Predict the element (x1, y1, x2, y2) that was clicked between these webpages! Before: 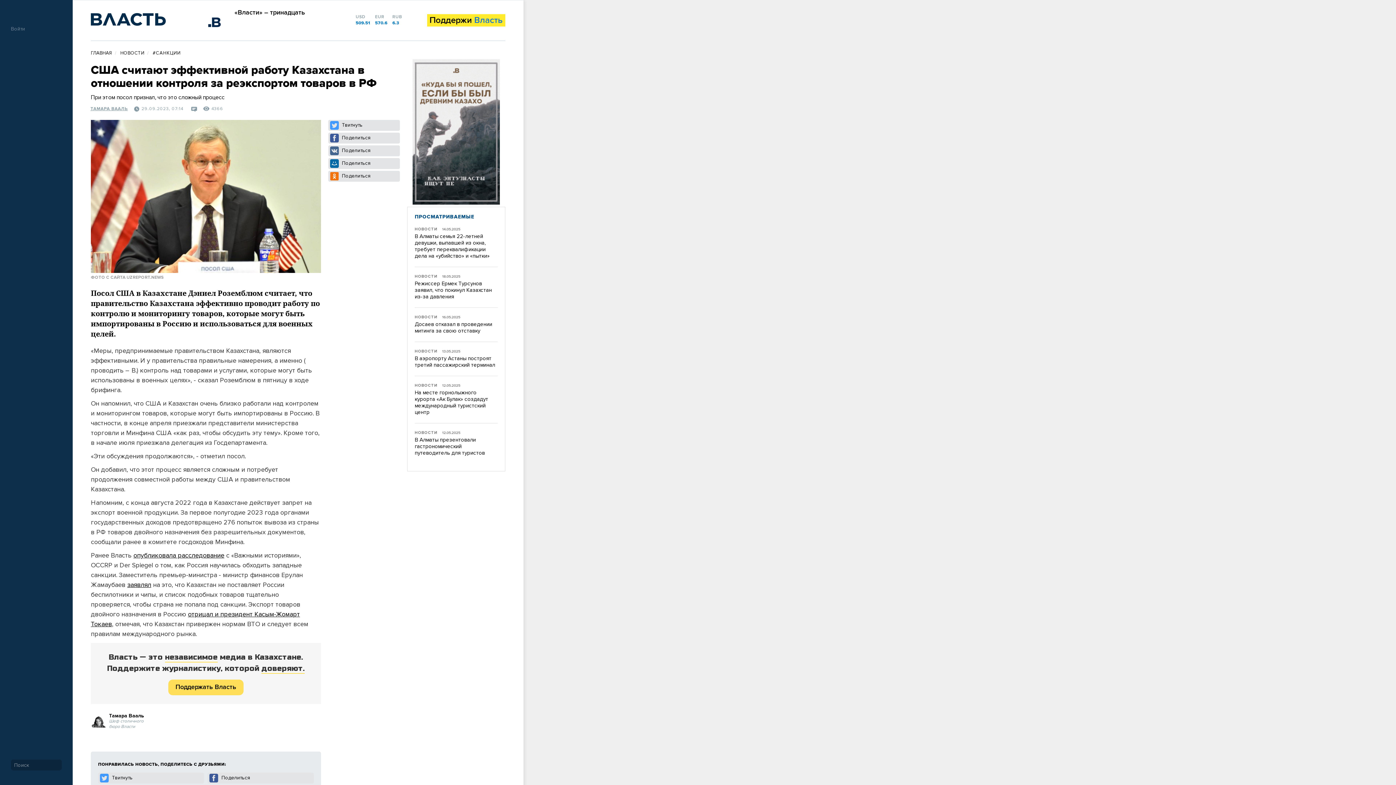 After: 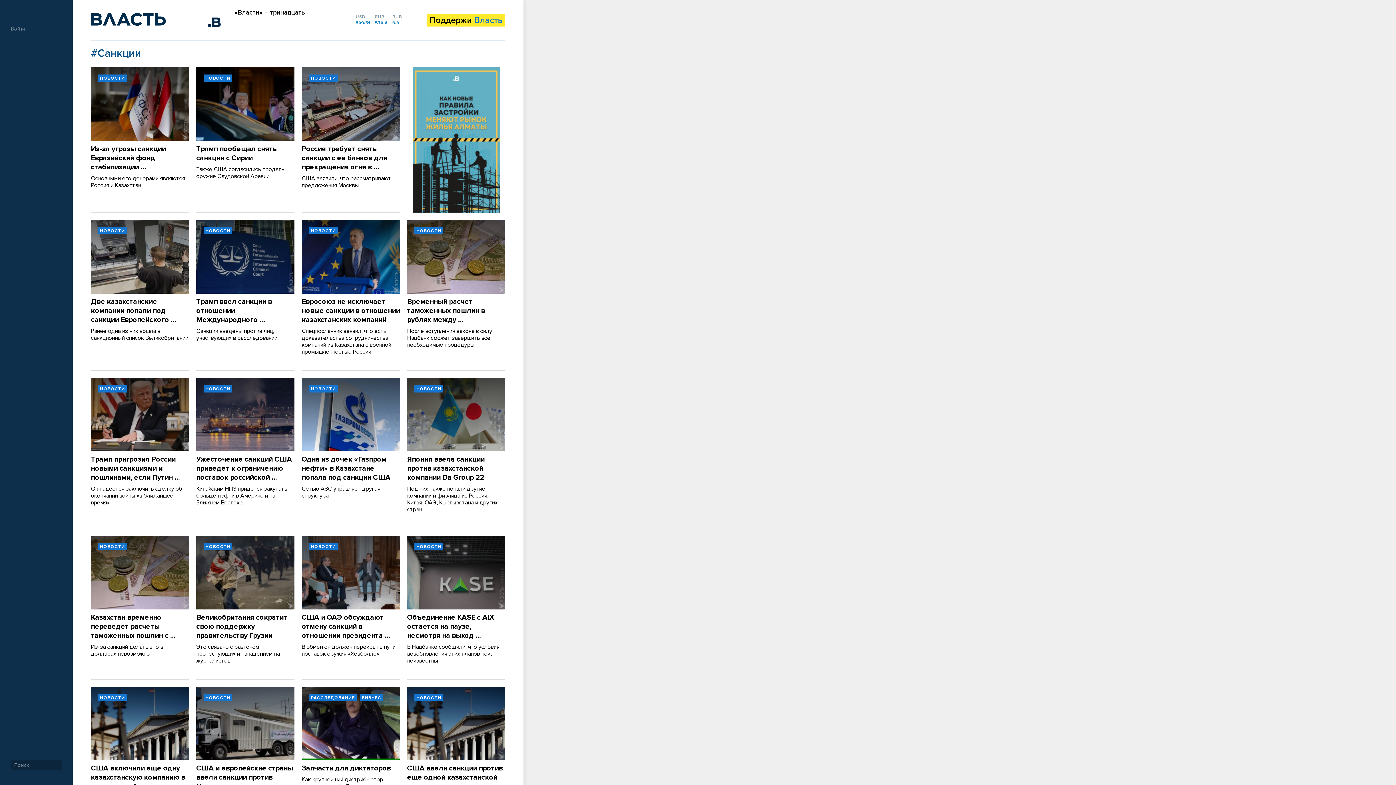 Action: bbox: (152, 50, 180, 55) label: #САНКЦИИ